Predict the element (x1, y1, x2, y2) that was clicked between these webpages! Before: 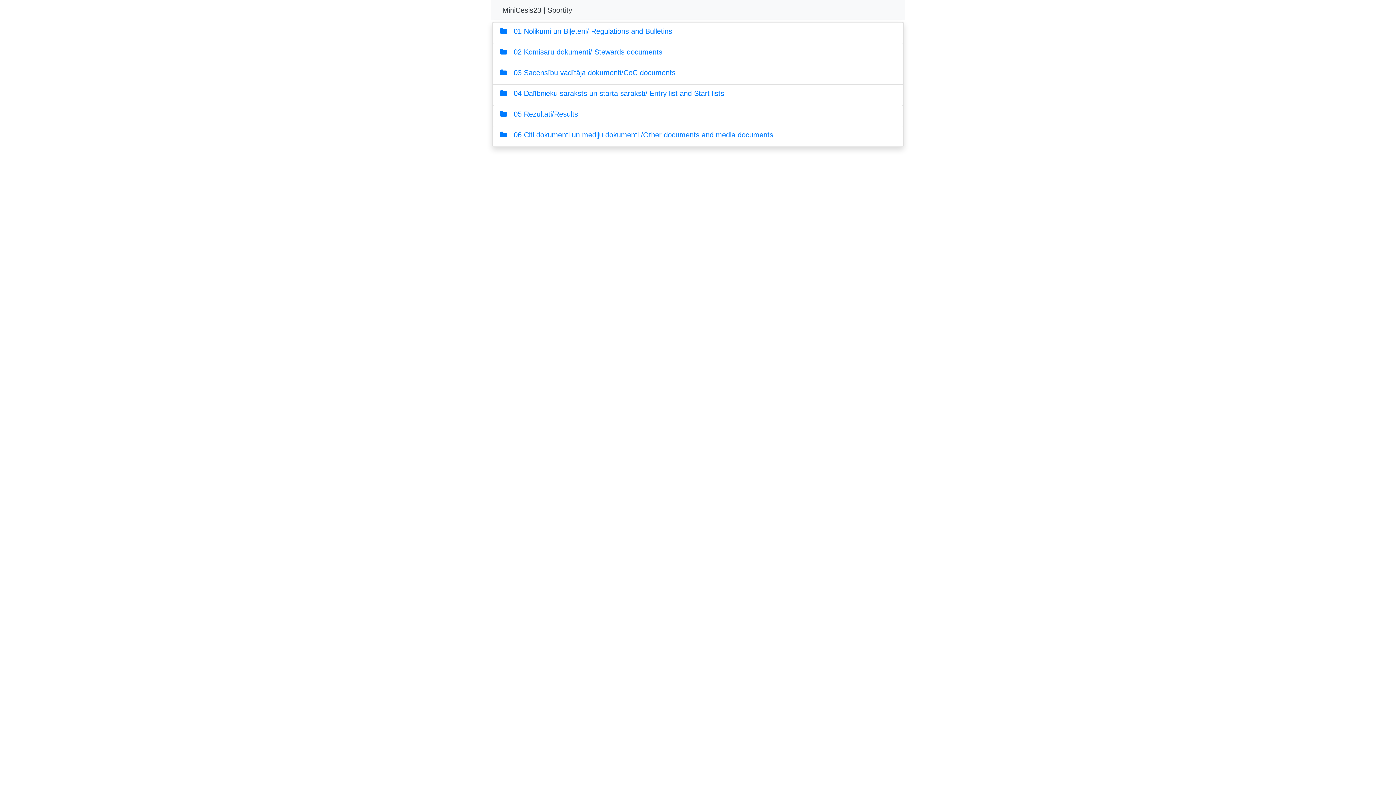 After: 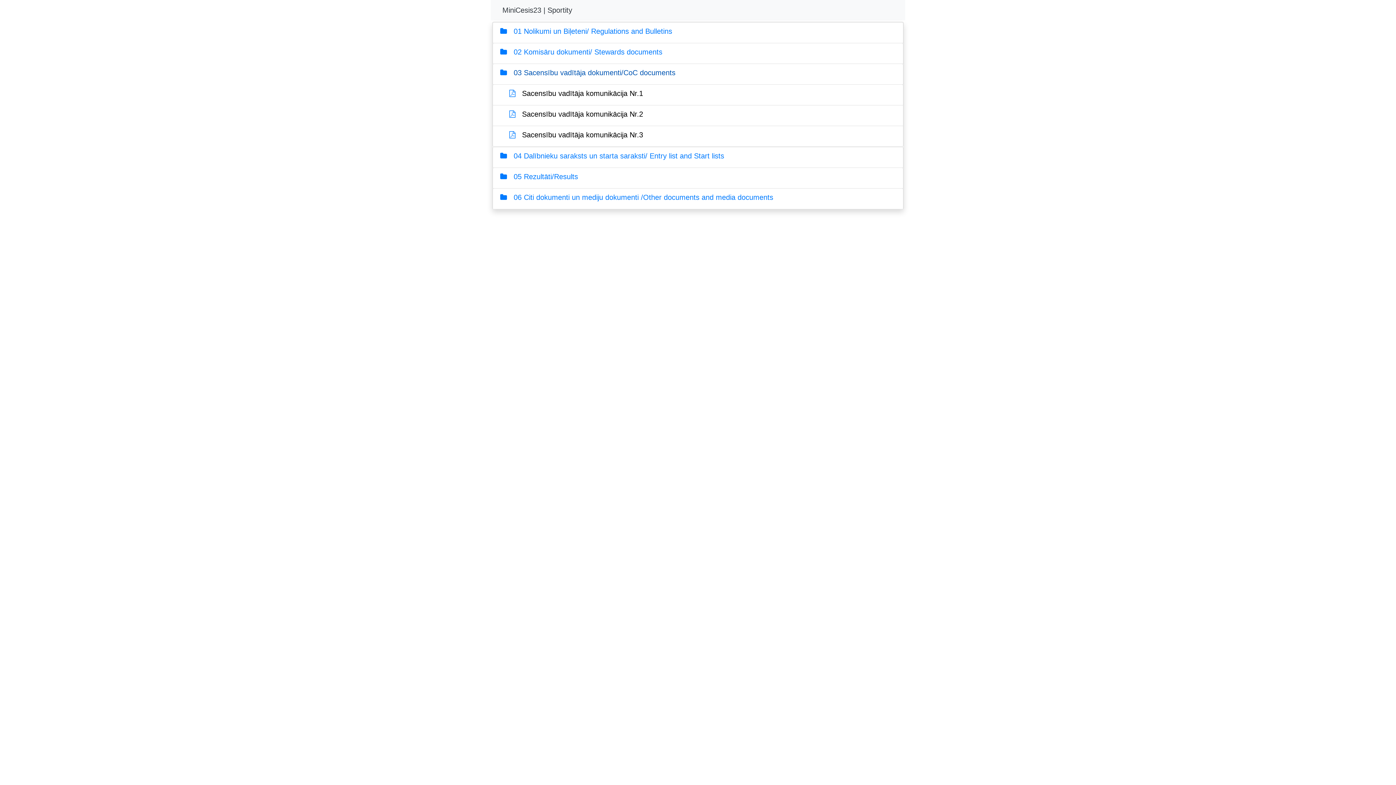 Action: bbox: (500, 68, 675, 80) label:    03 Sacensību vadītāja dokumenti/CoC documents